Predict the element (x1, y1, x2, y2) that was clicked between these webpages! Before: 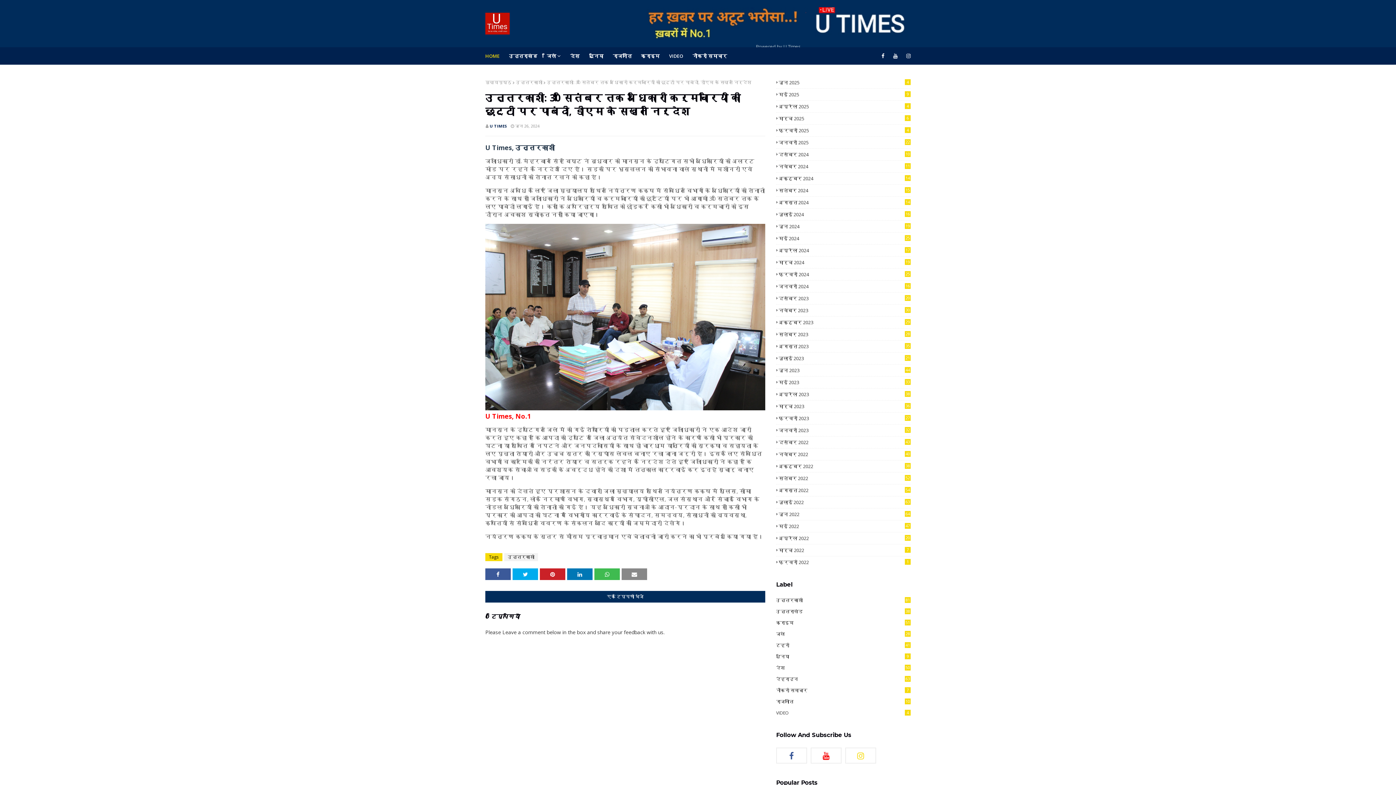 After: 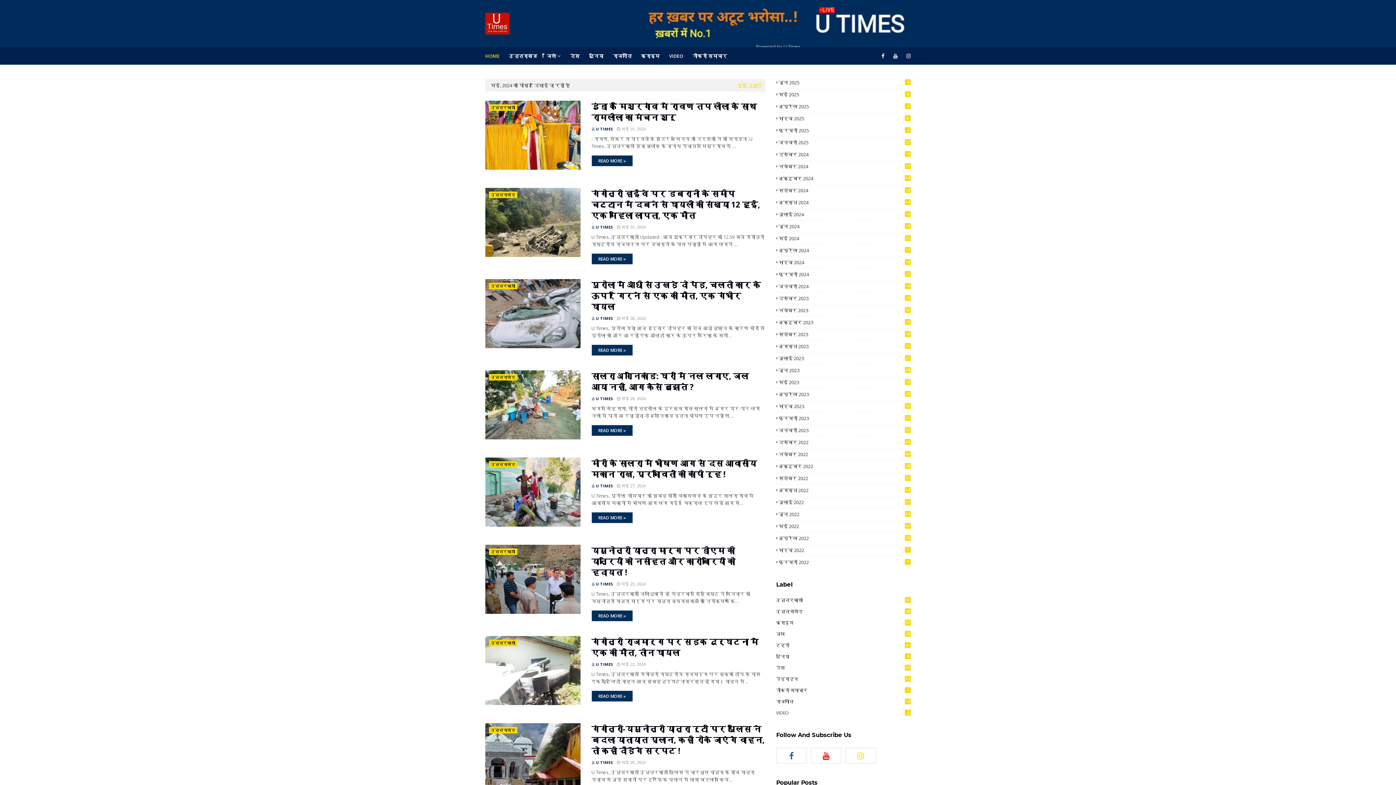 Action: label: मई 2024
25 bbox: (776, 235, 910, 241)